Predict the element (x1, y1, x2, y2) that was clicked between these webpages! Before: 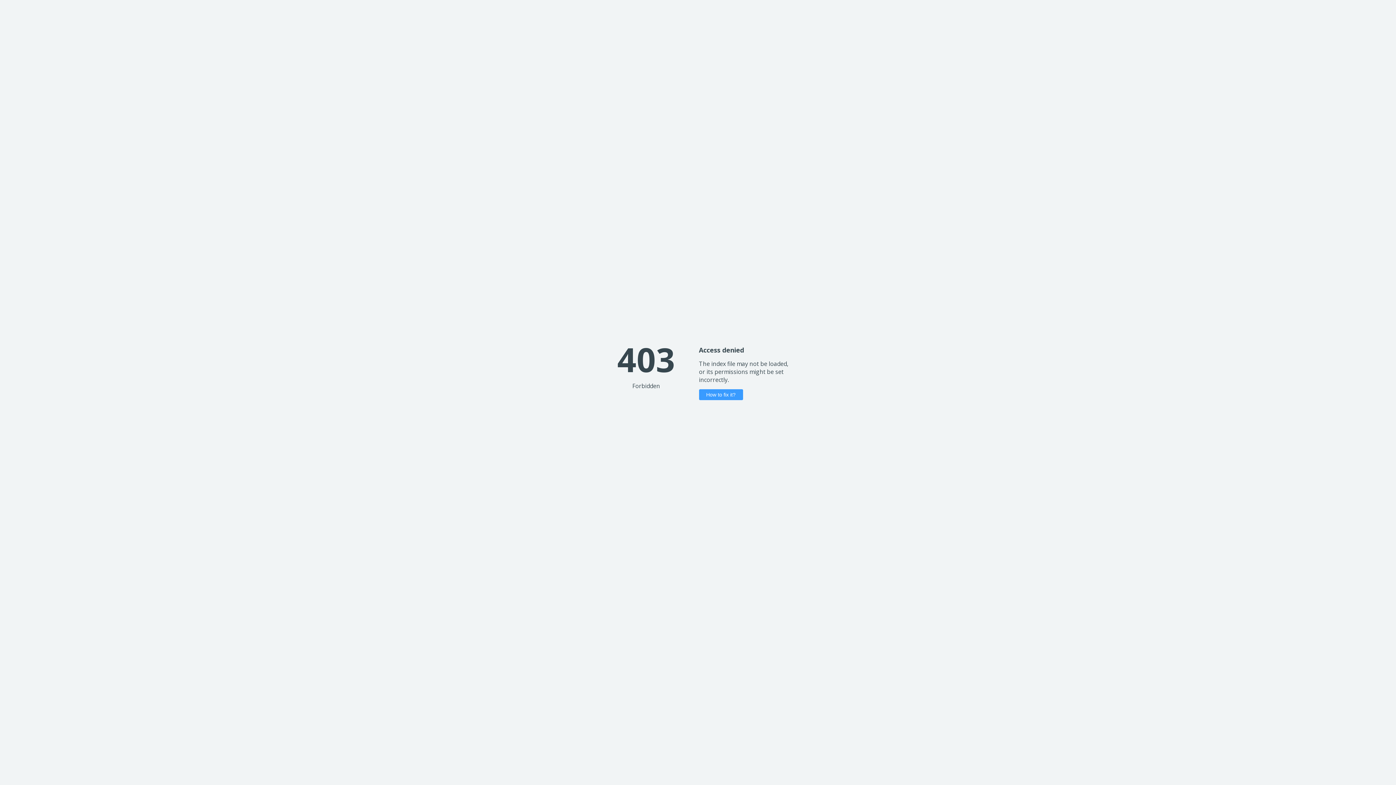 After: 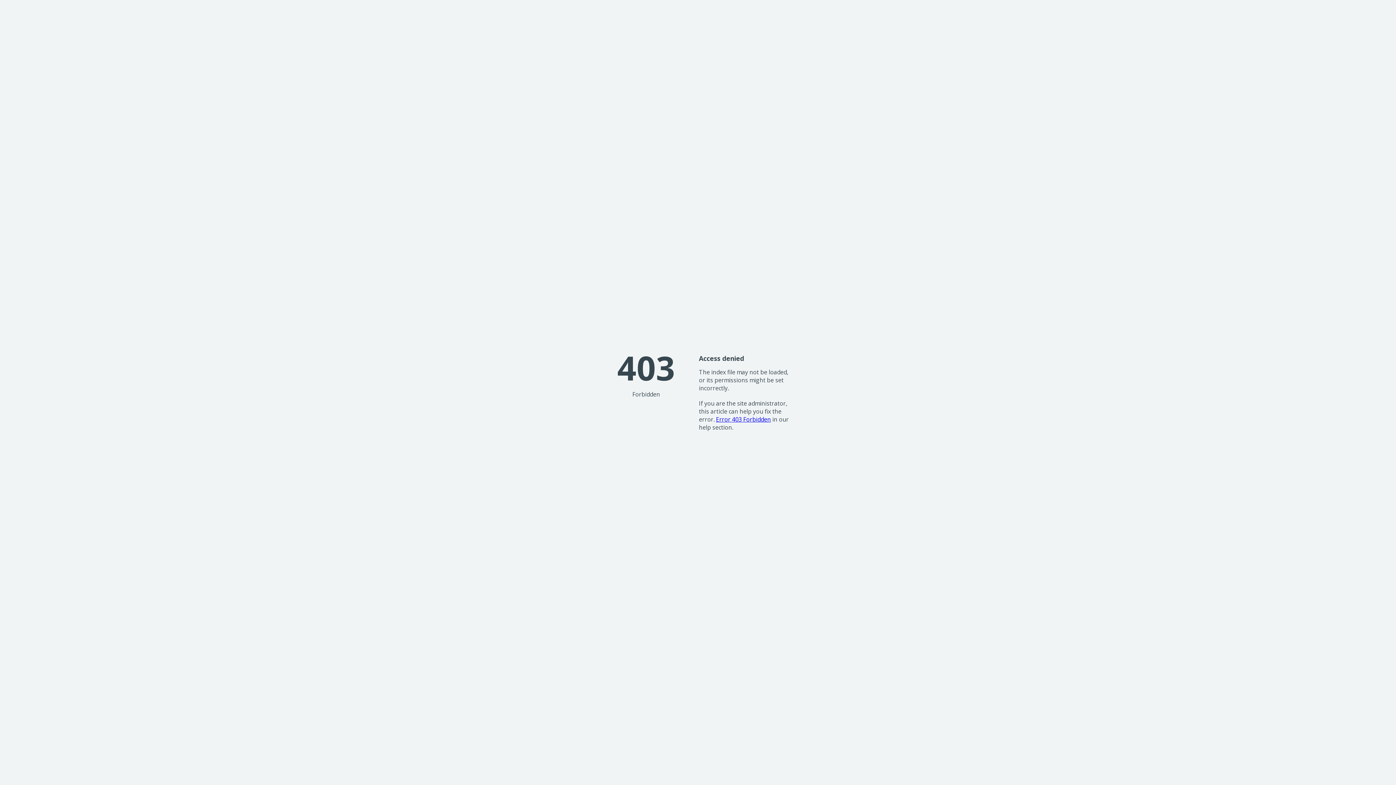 Action: bbox: (699, 389, 743, 400) label: How to fix it?